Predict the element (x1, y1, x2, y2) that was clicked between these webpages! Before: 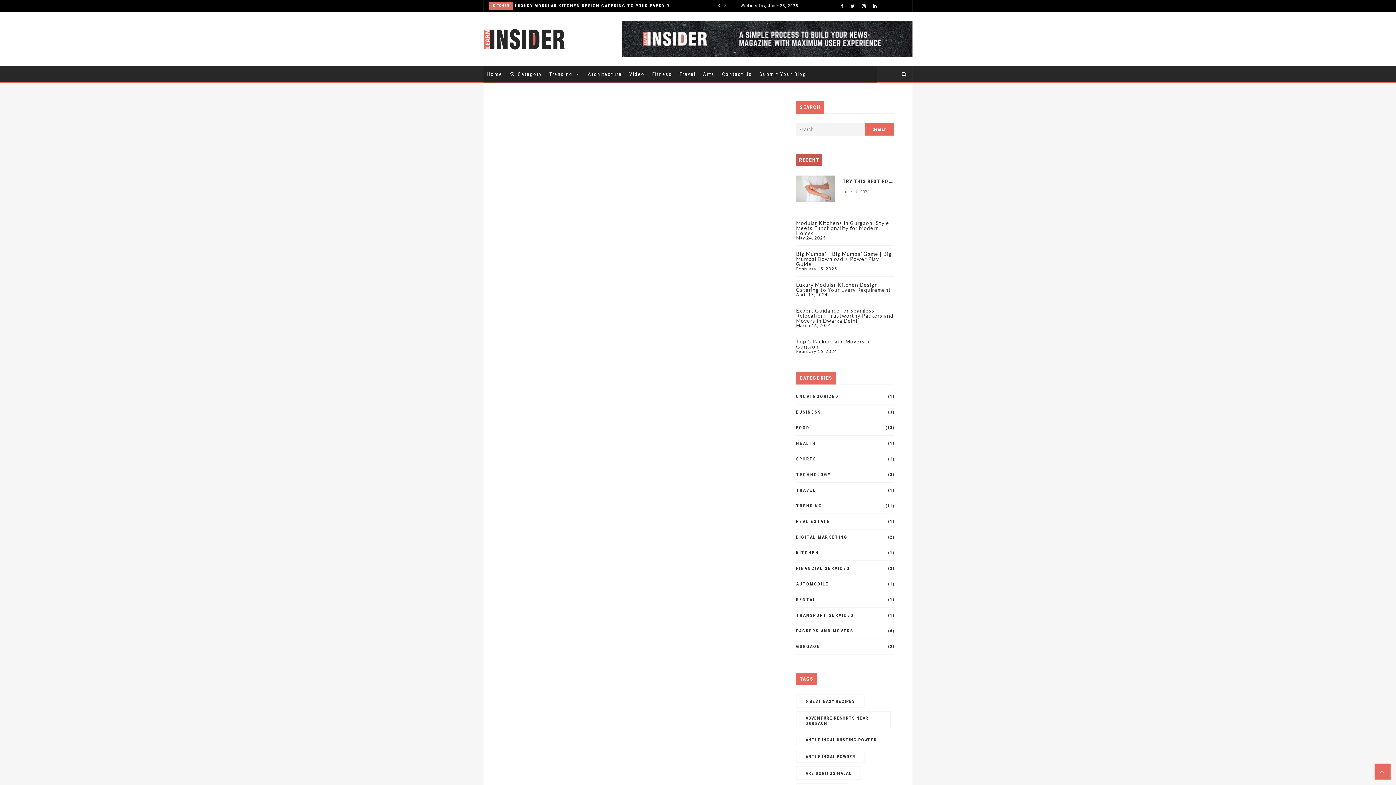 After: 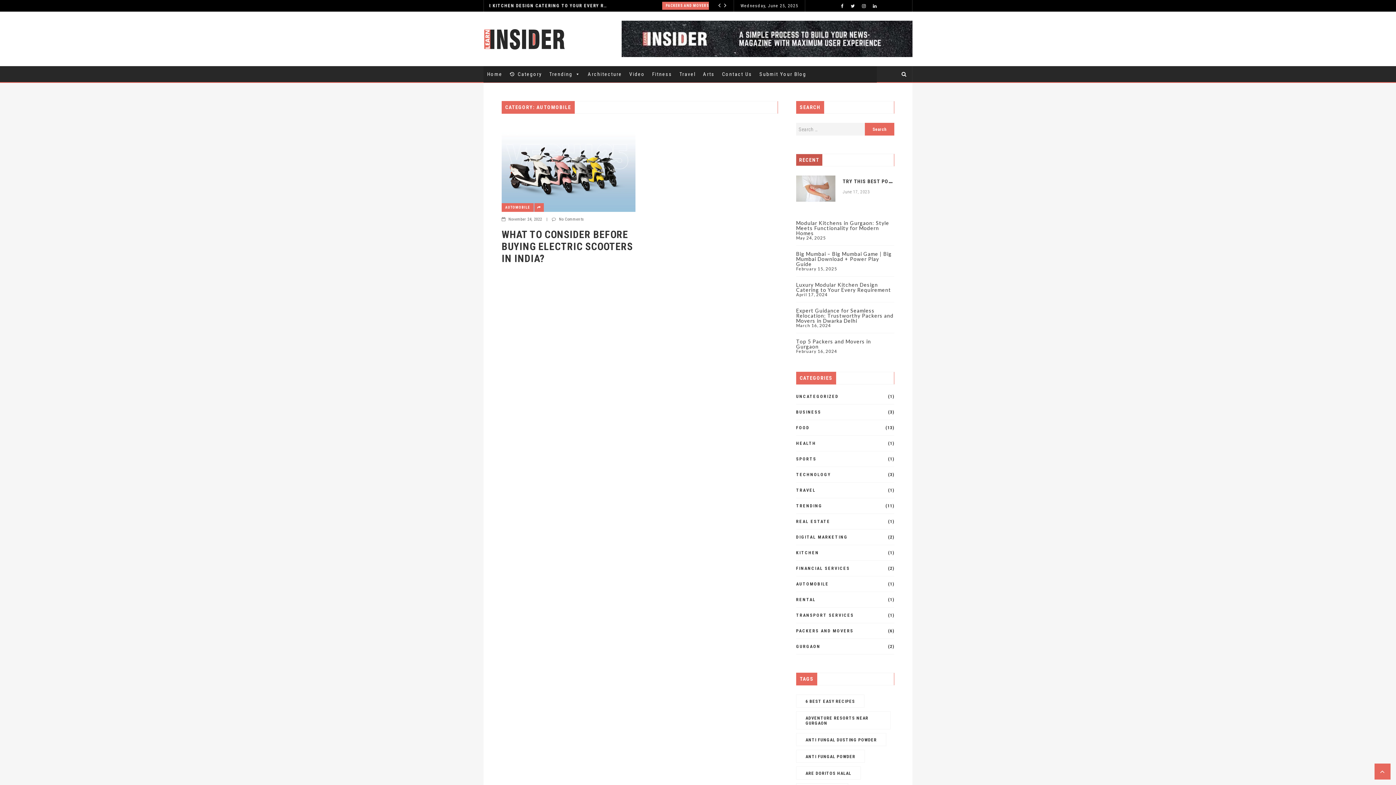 Action: label: AUTOMOBILE bbox: (796, 582, 829, 586)